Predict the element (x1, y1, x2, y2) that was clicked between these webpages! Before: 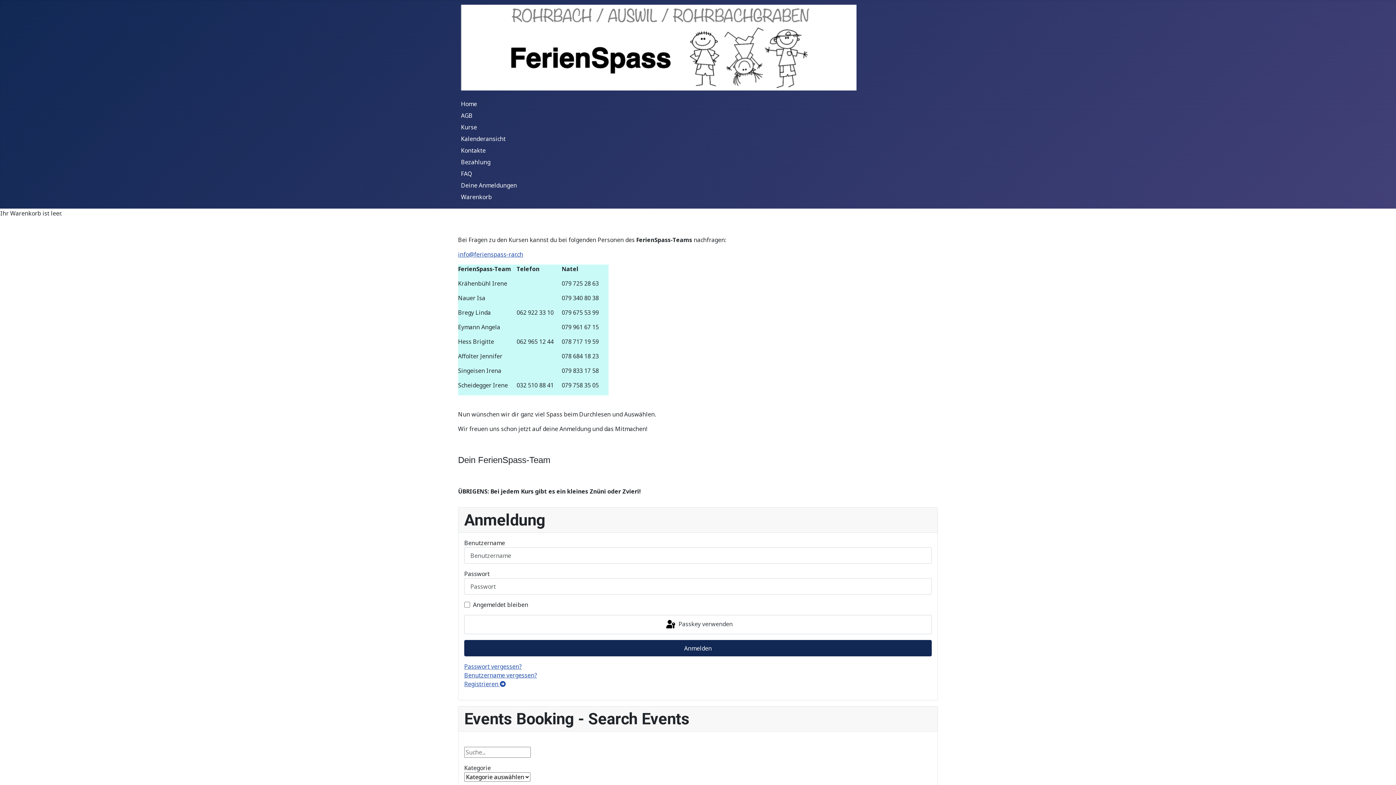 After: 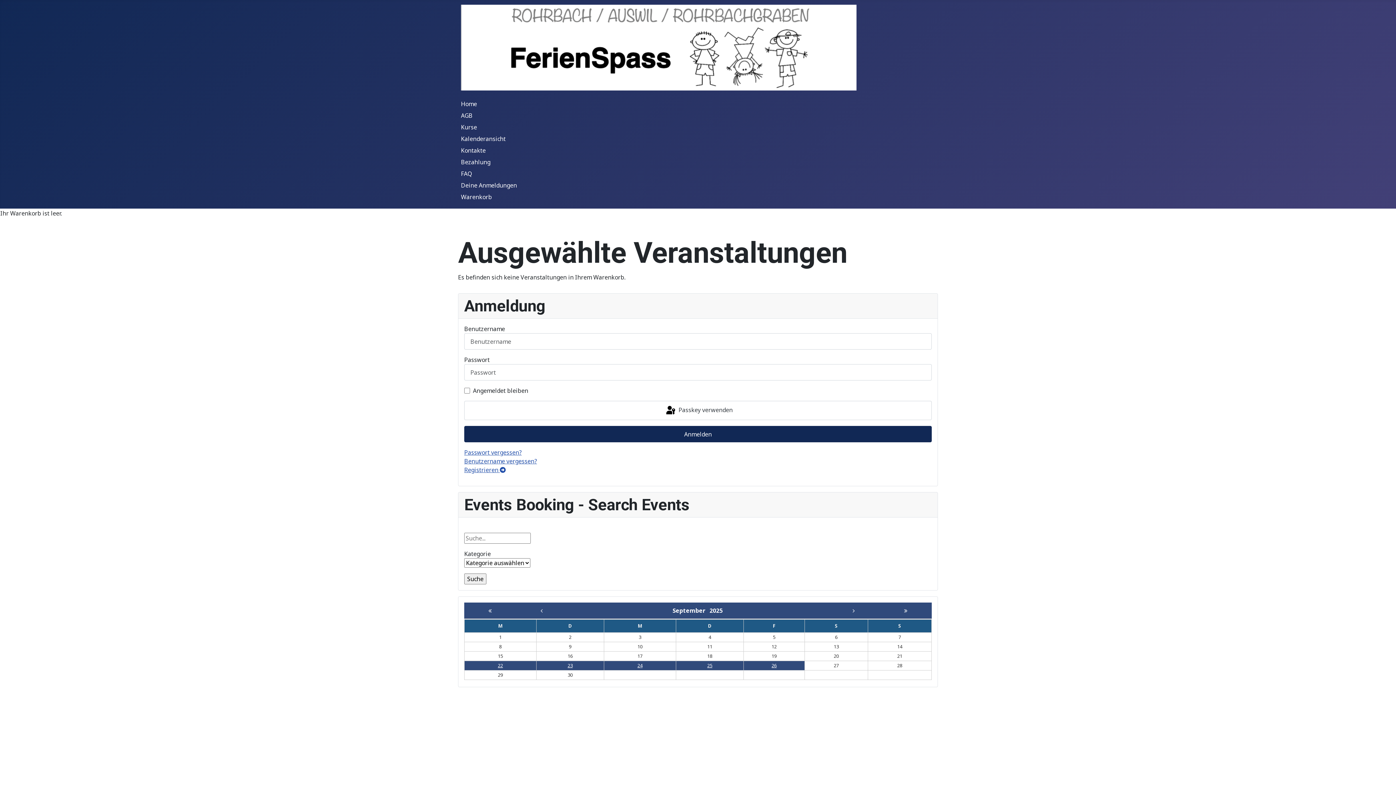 Action: label: Warenkorb bbox: (461, 193, 492, 201)